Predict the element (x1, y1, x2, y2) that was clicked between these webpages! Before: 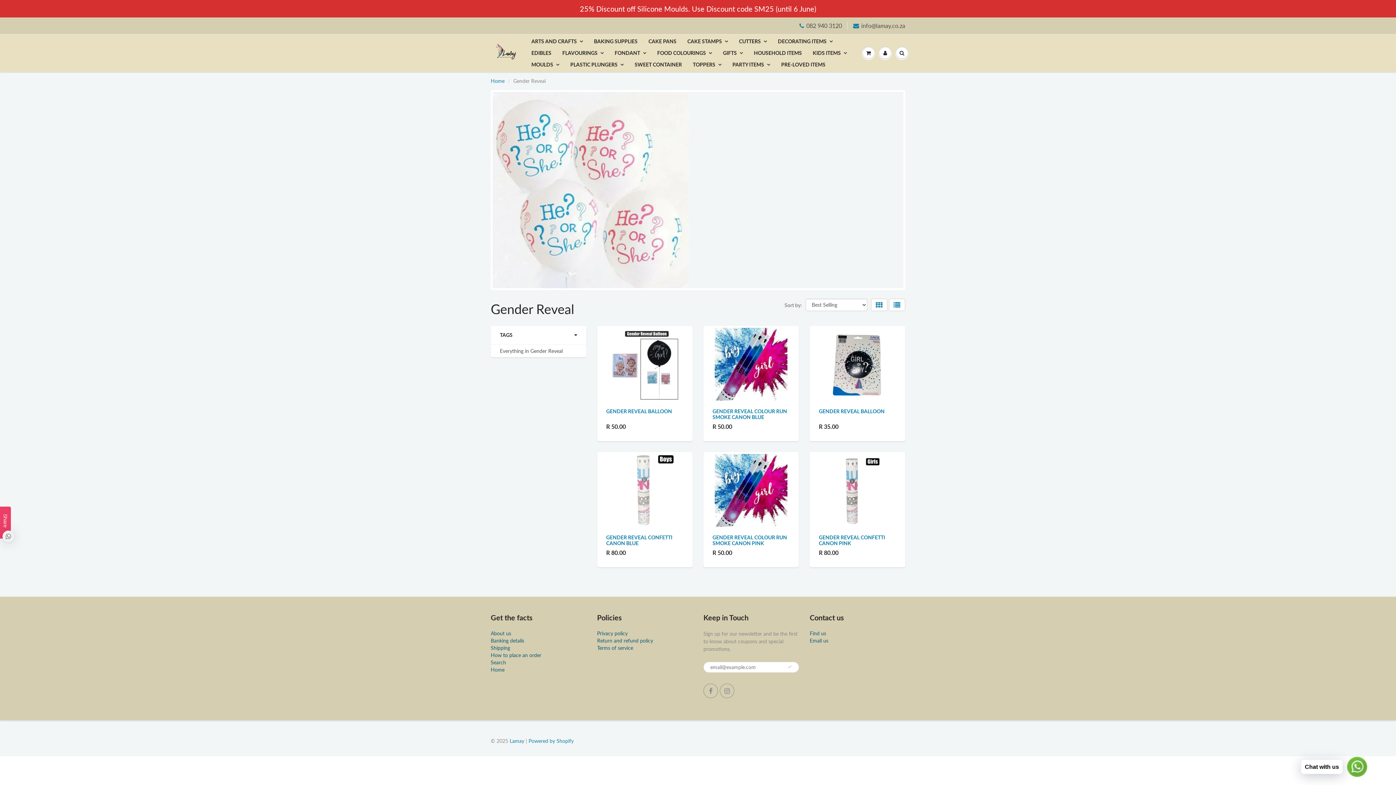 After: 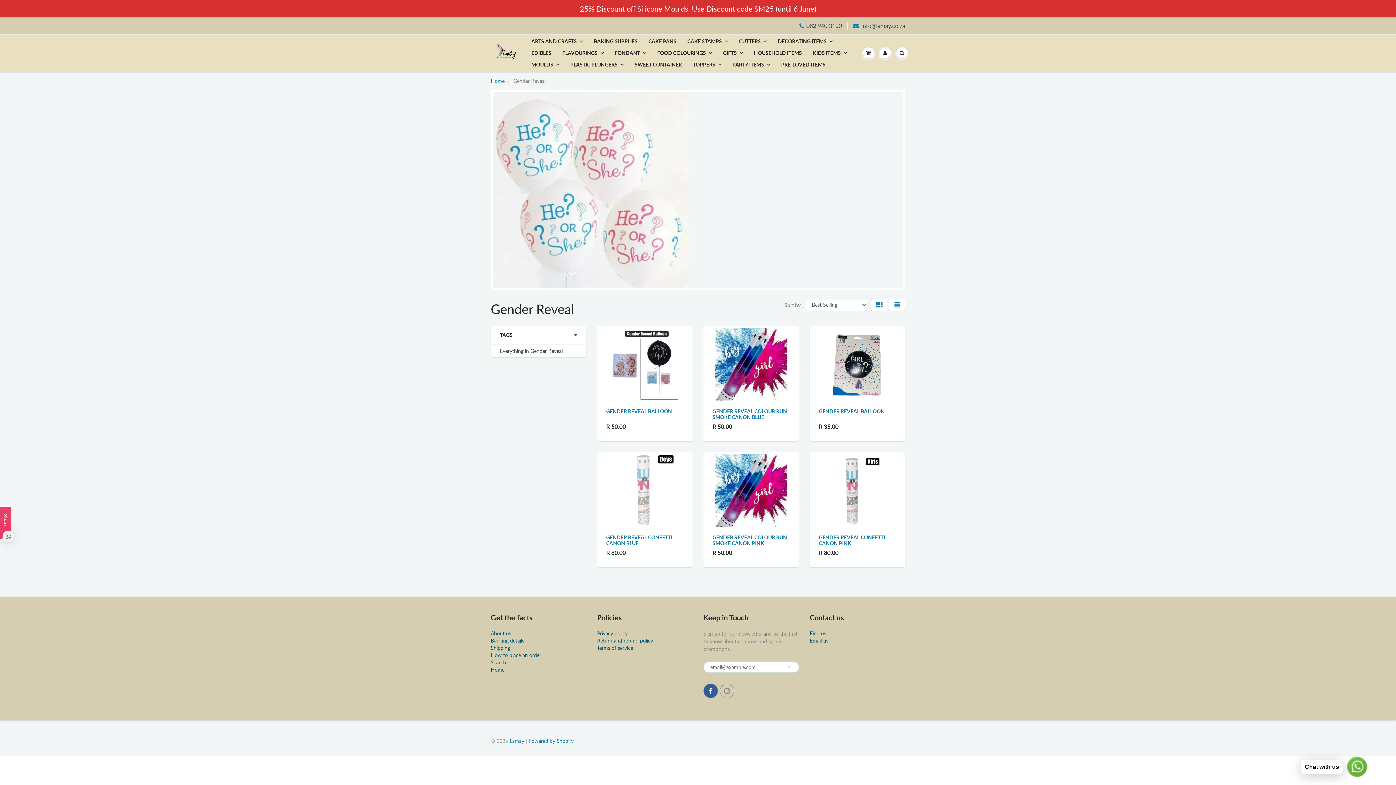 Action: bbox: (703, 683, 718, 698)